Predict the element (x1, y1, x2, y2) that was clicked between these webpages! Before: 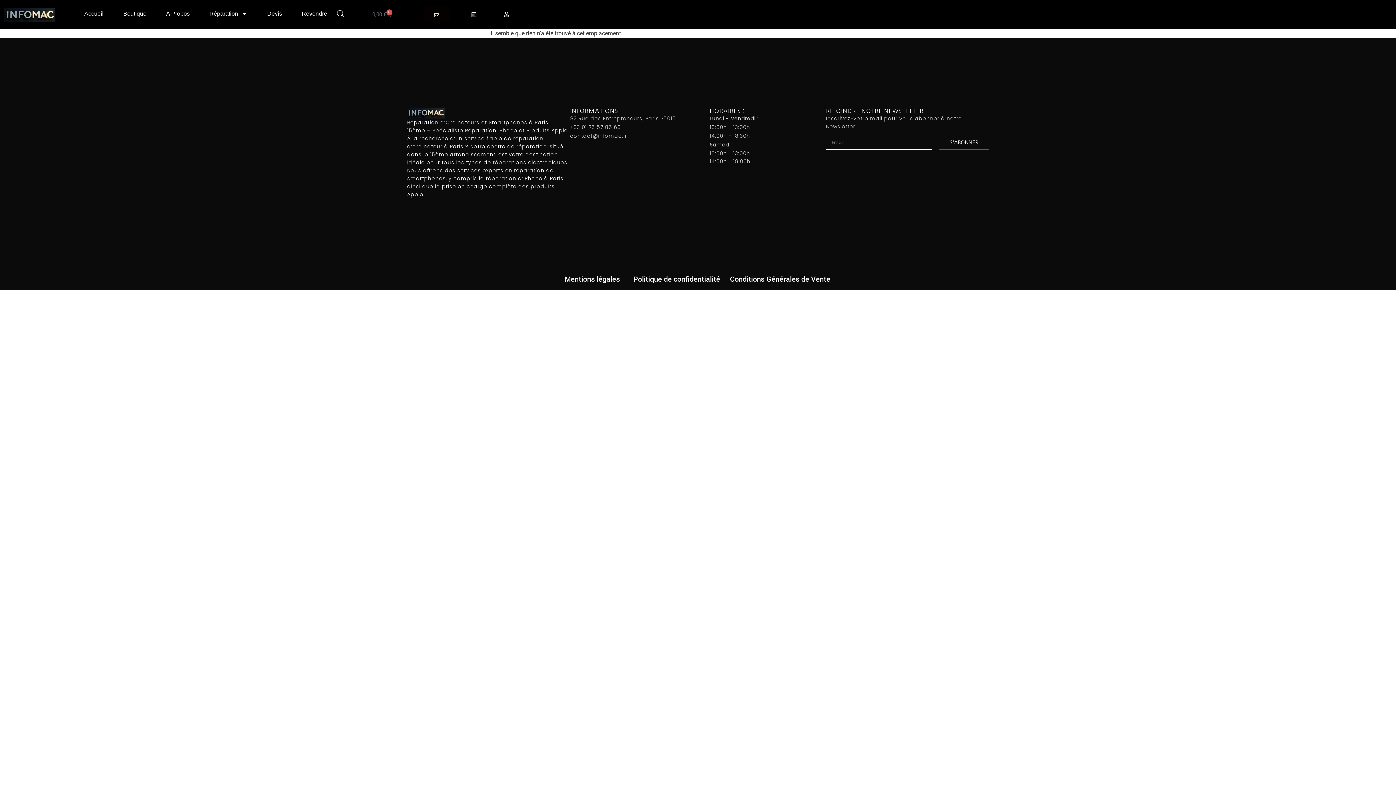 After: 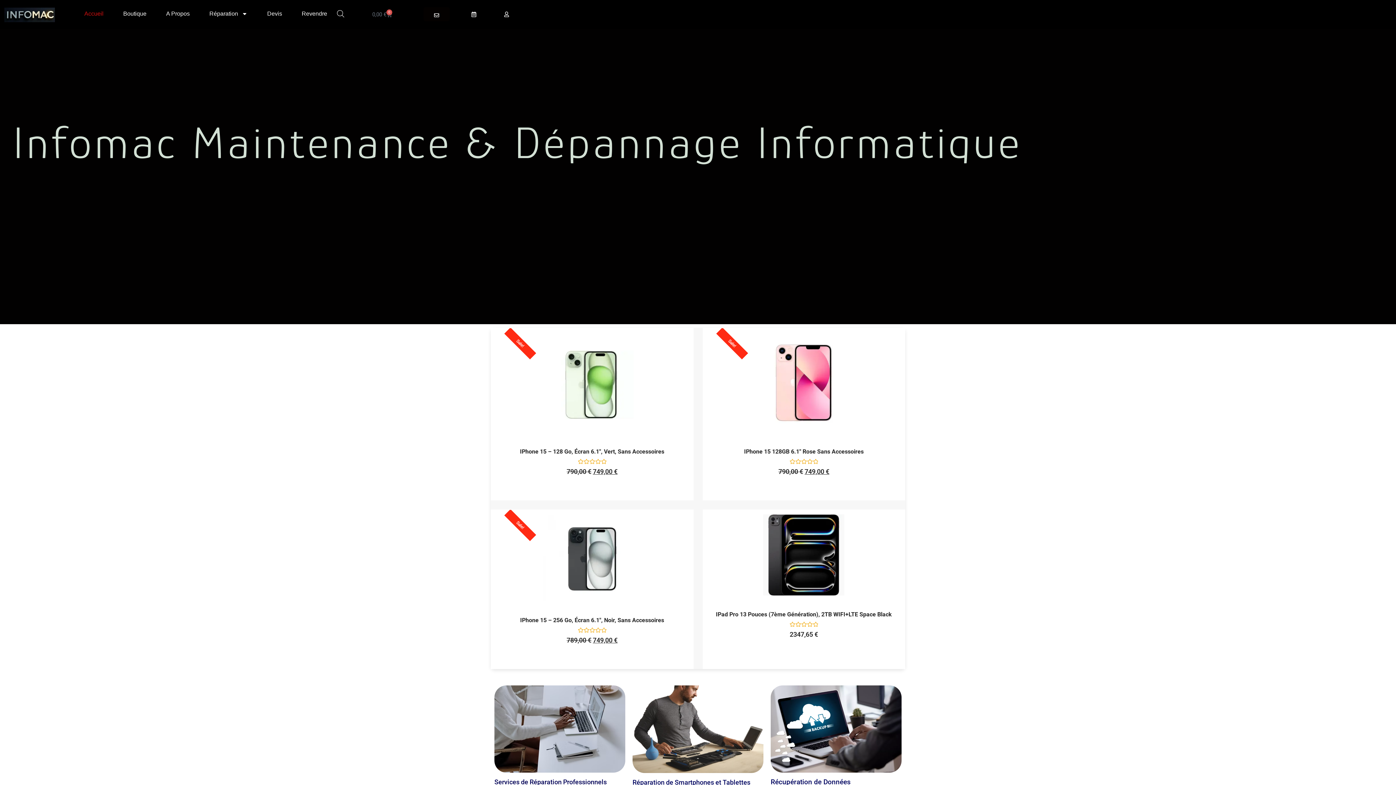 Action: bbox: (407, 107, 444, 118)